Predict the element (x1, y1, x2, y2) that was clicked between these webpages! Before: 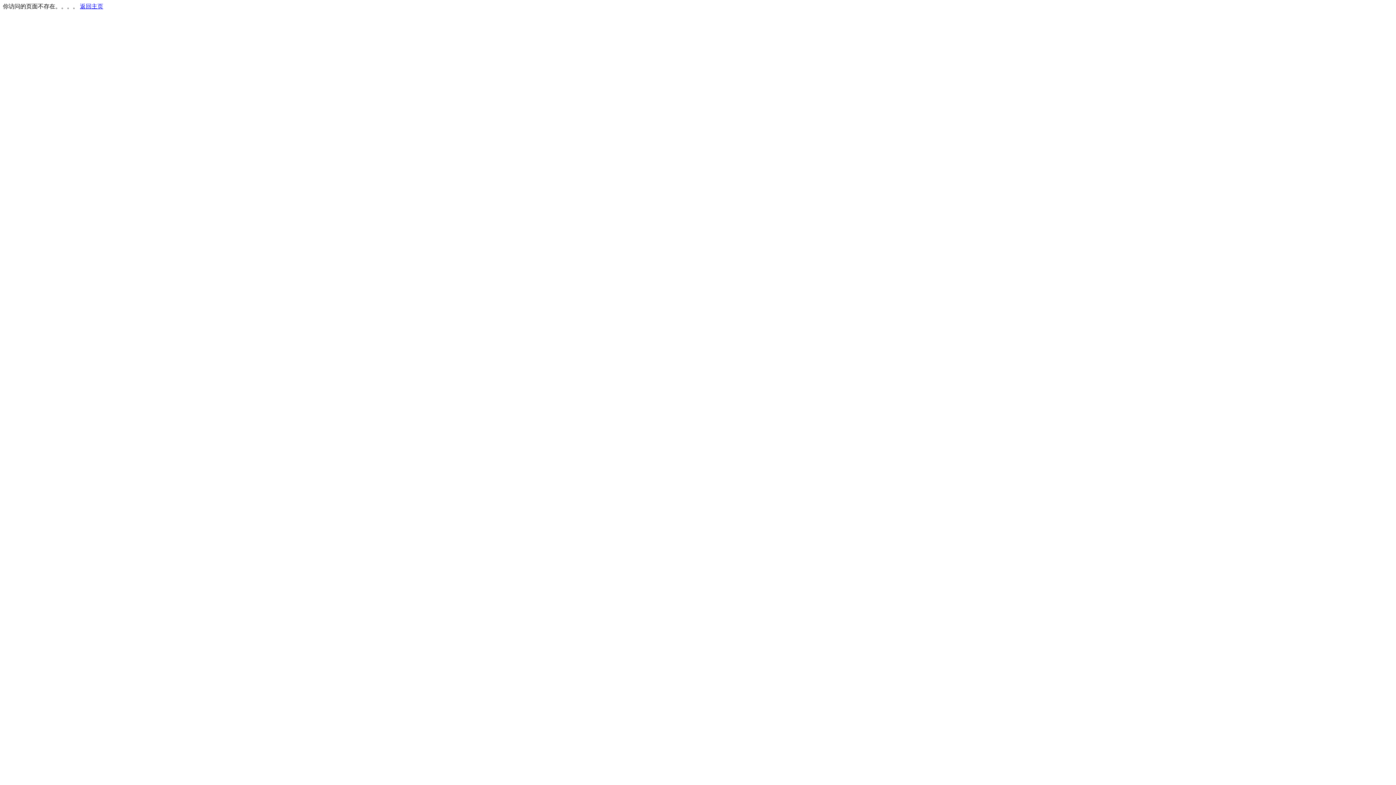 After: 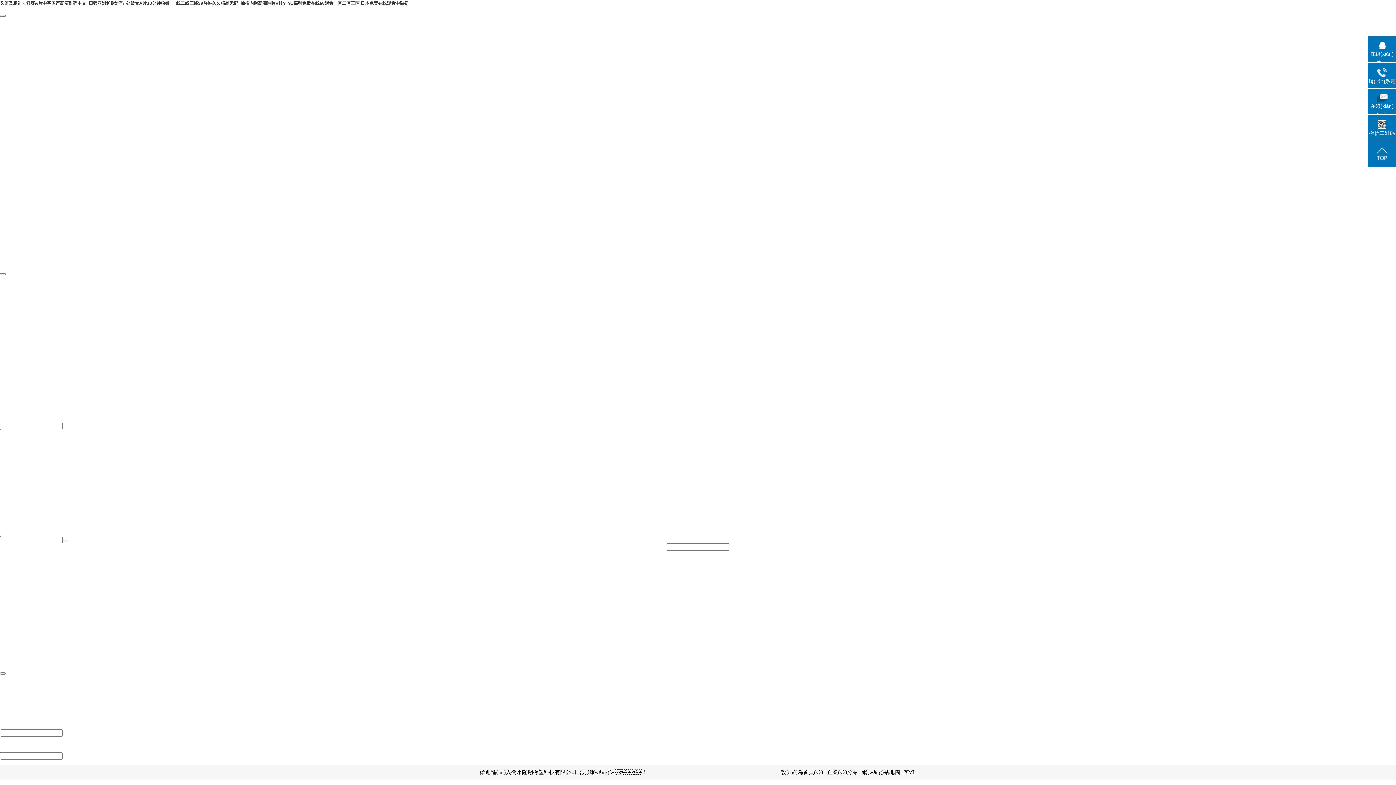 Action: bbox: (80, 3, 103, 9) label: 返回主页